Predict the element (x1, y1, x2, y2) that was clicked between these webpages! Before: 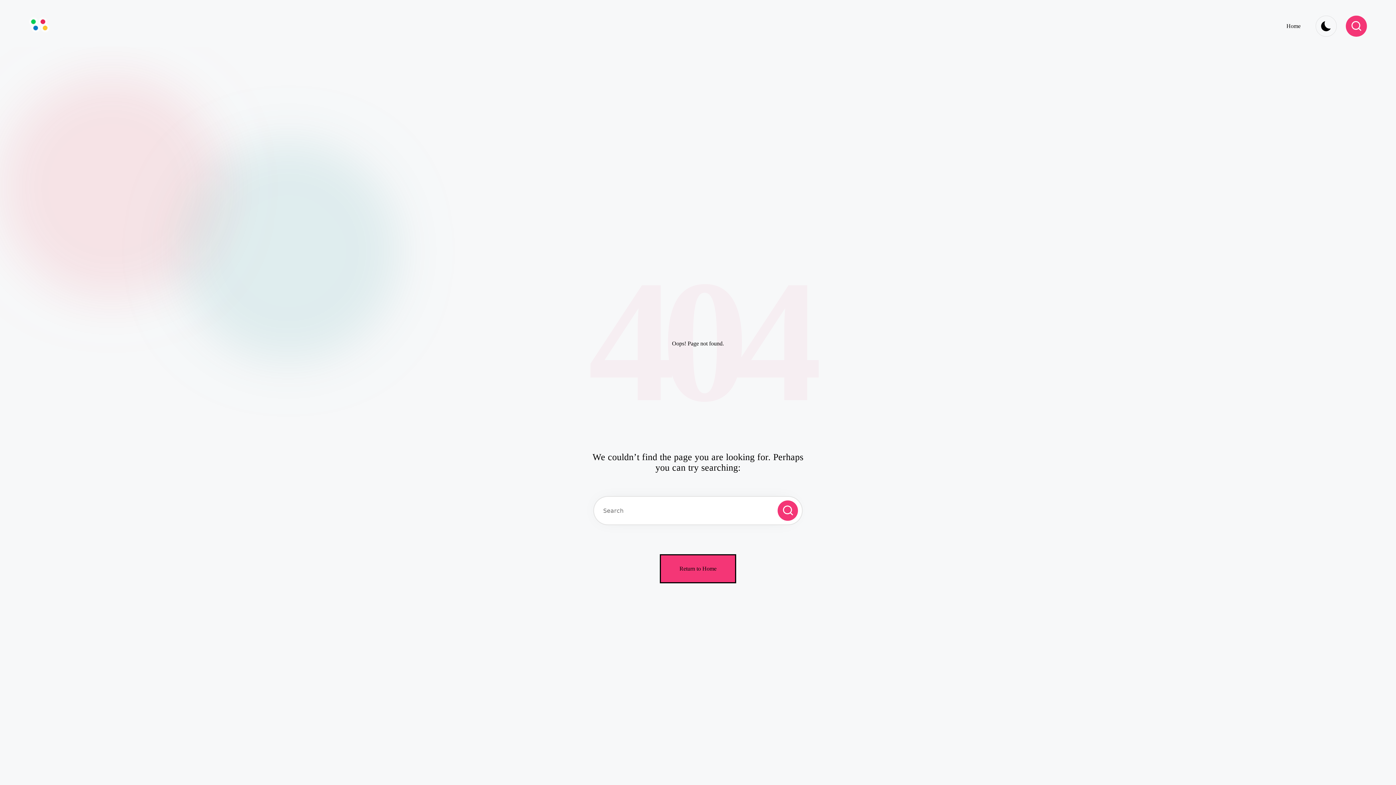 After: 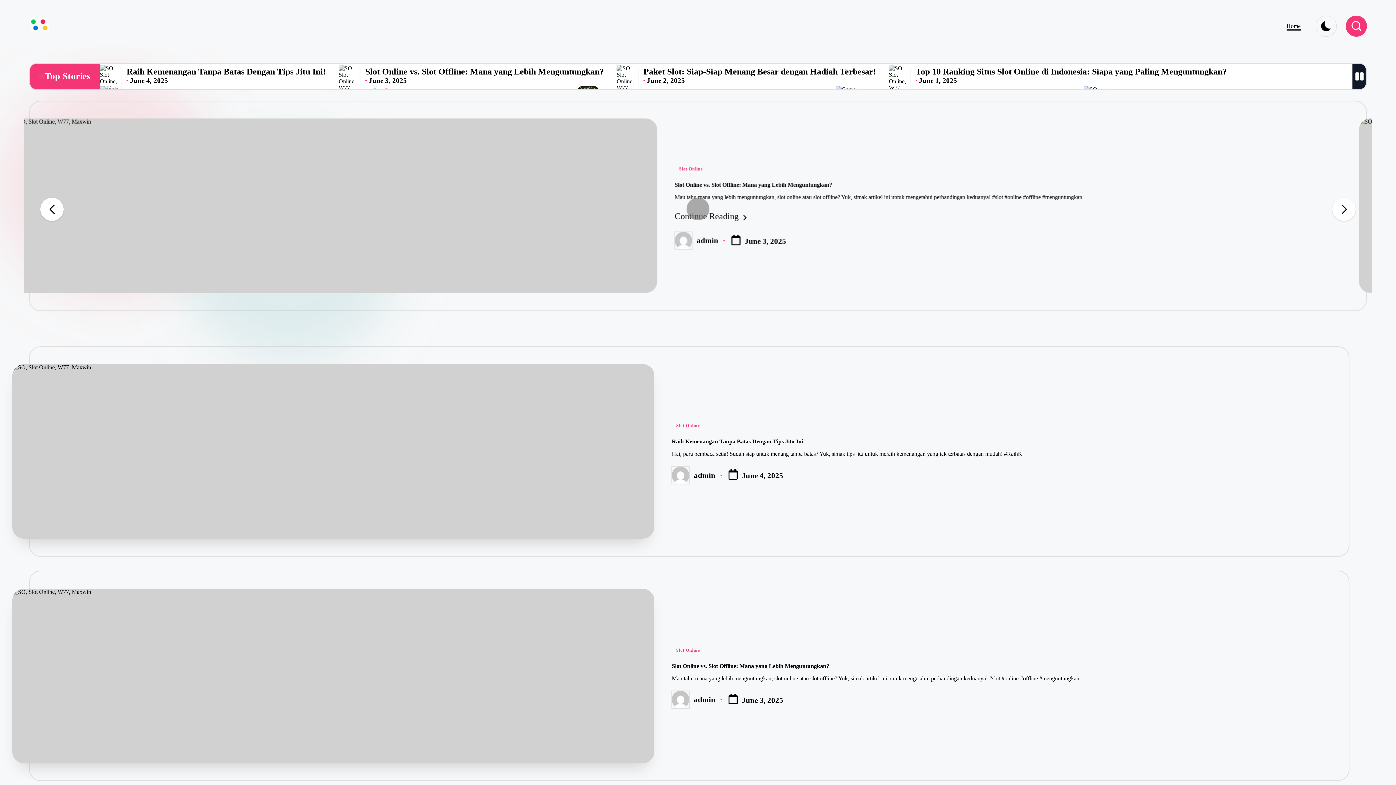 Action: bbox: (29, 17, 49, 34)